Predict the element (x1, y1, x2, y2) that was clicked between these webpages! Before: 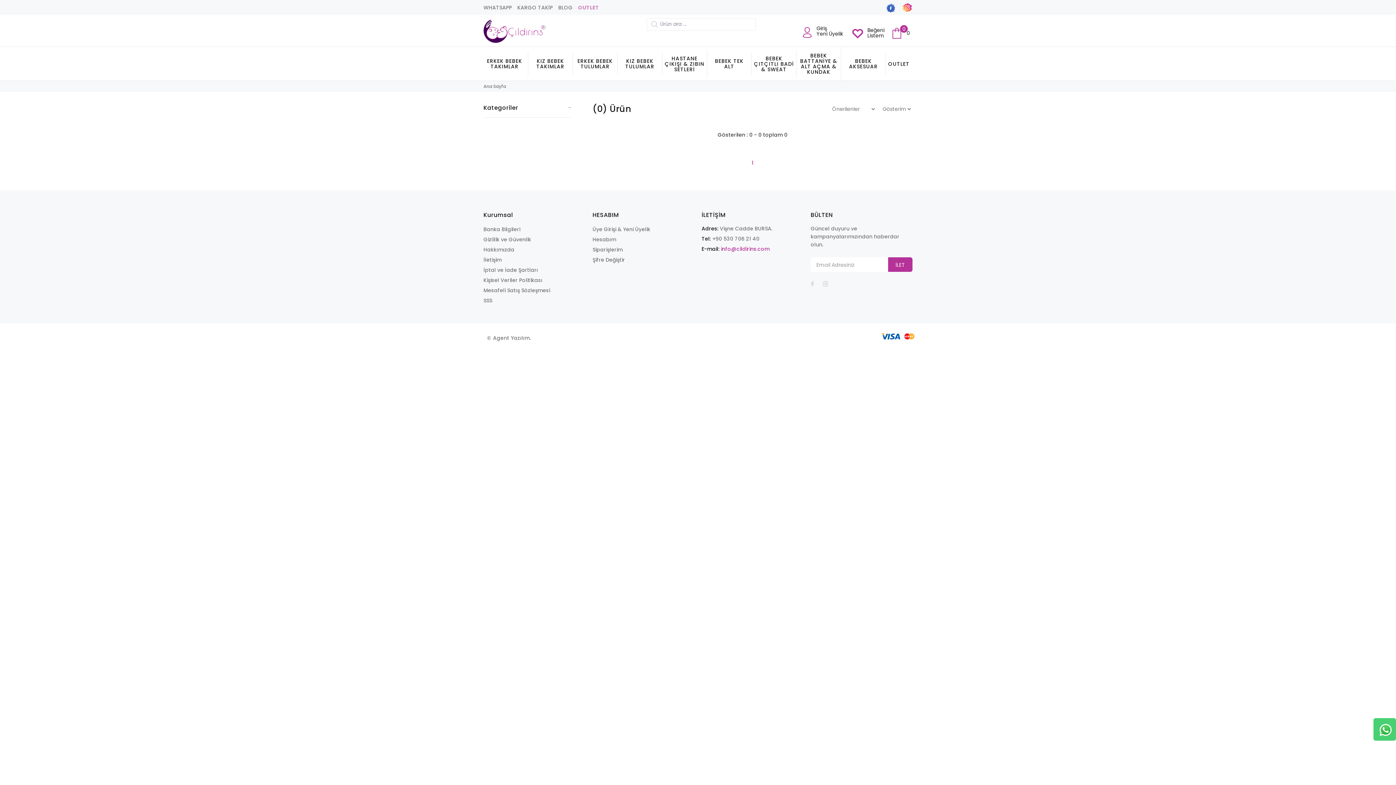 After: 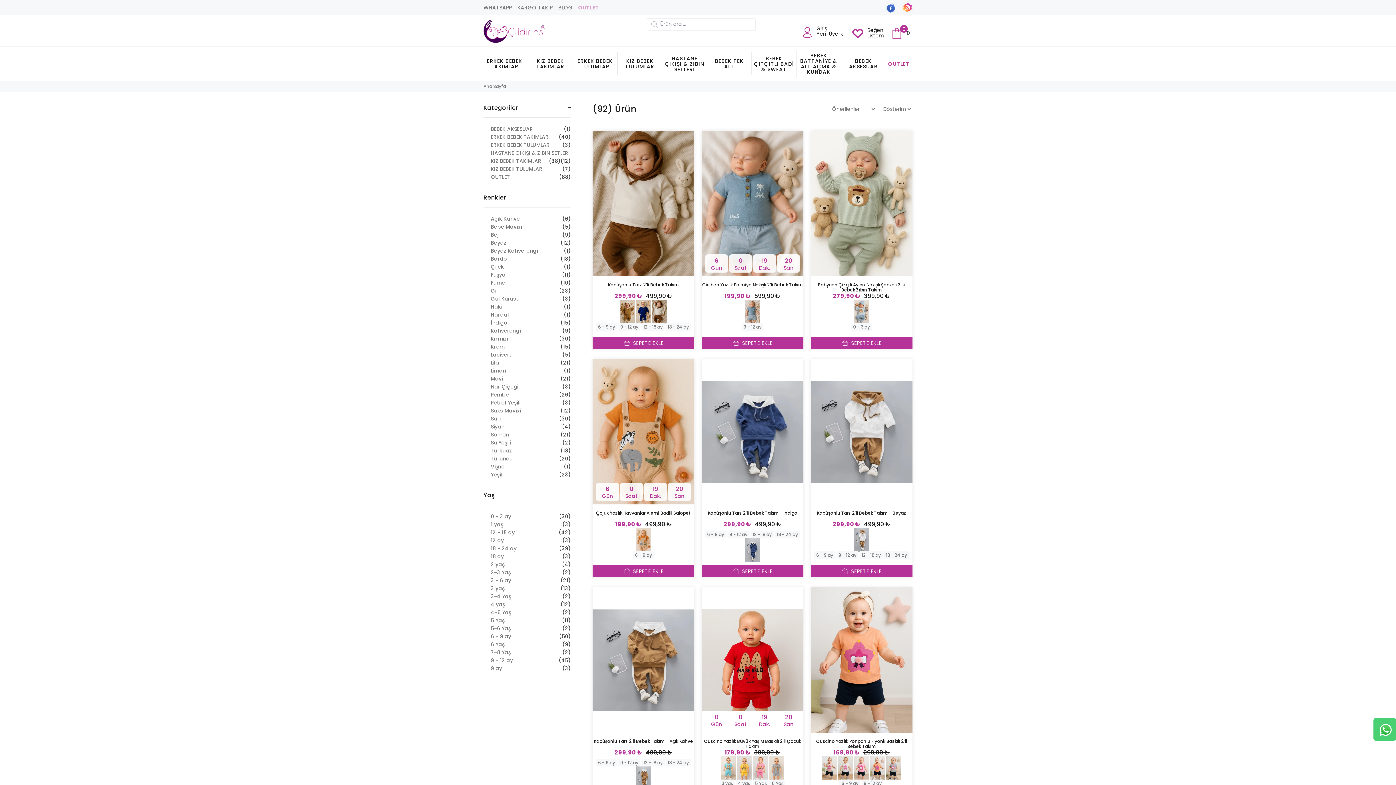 Action: label: OUTLET bbox: (578, 3, 599, 11)